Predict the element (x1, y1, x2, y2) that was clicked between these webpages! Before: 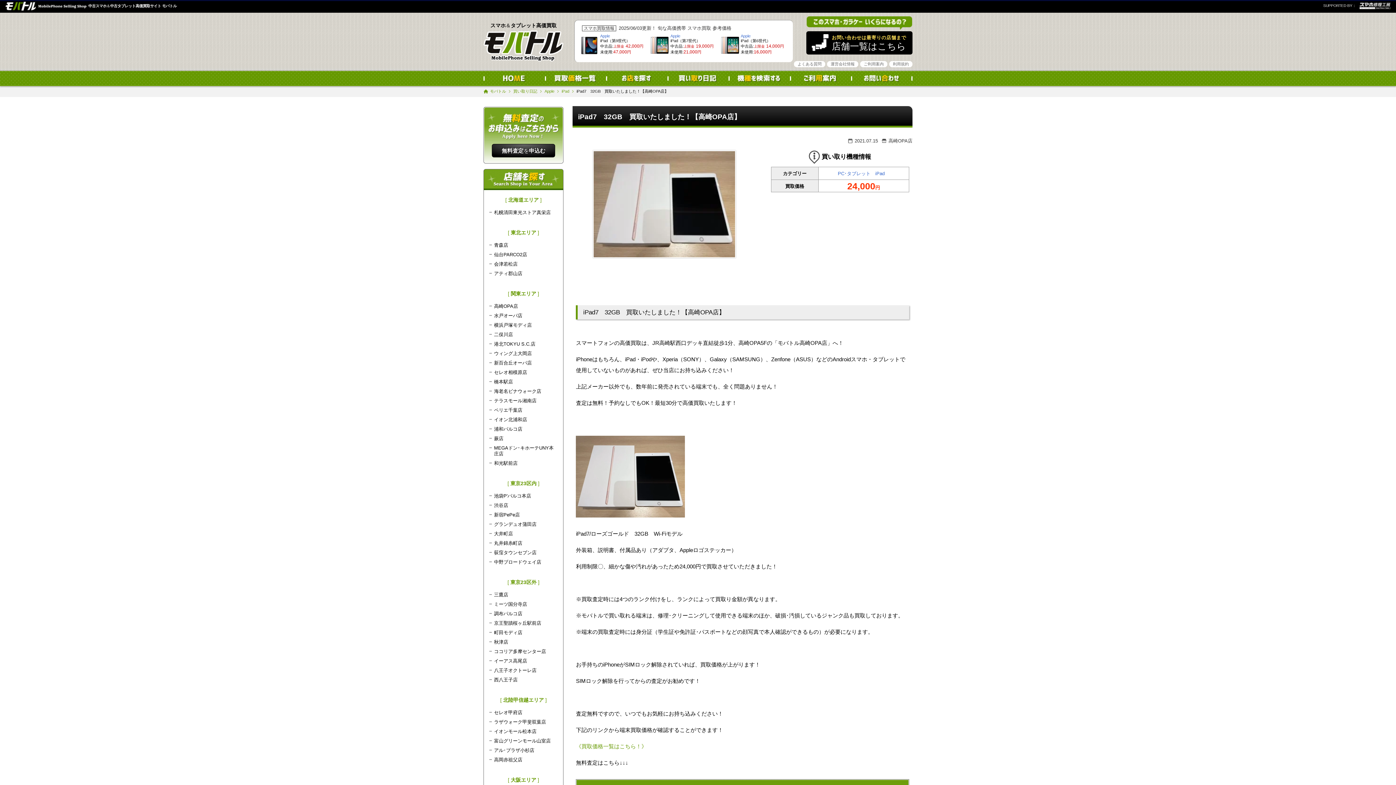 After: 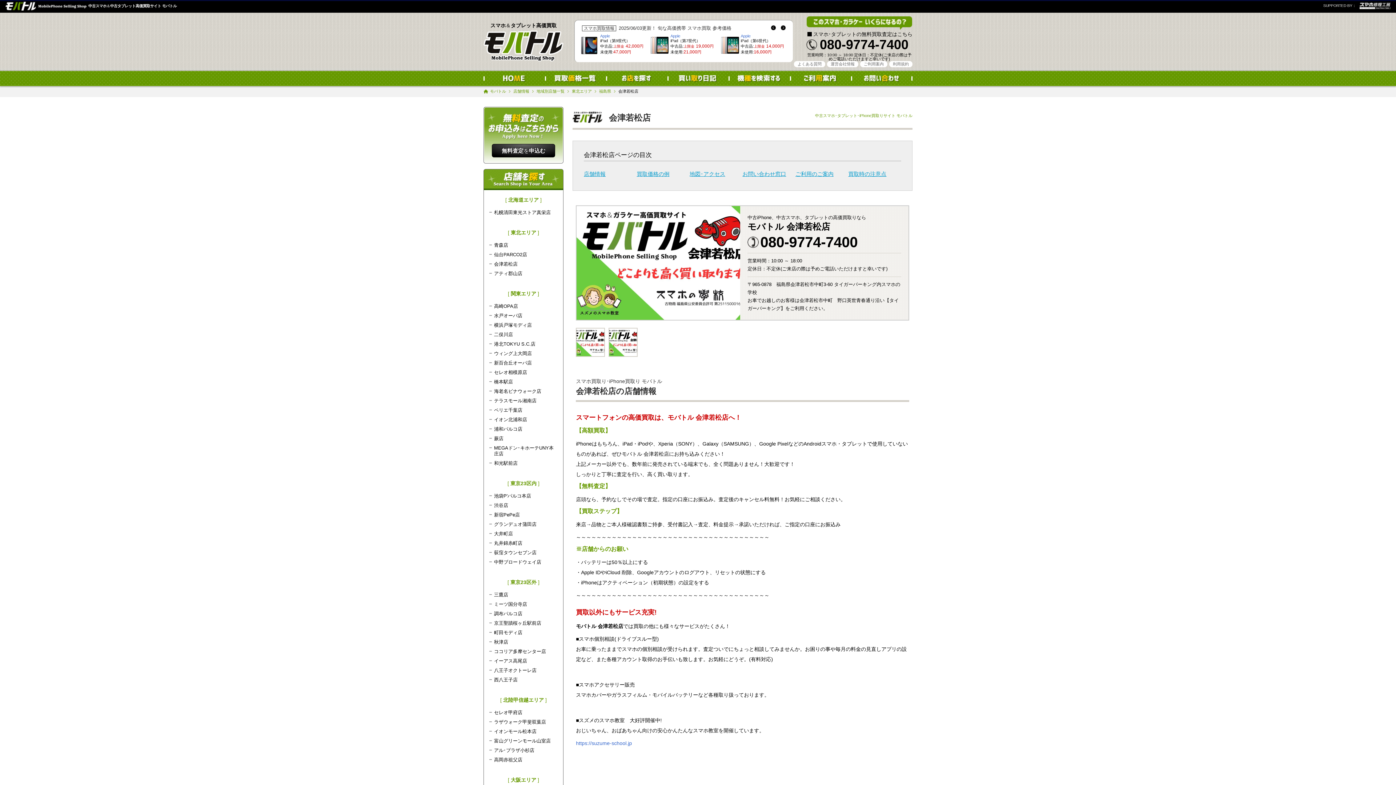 Action: label: 会津若松店 bbox: (494, 261, 517, 266)